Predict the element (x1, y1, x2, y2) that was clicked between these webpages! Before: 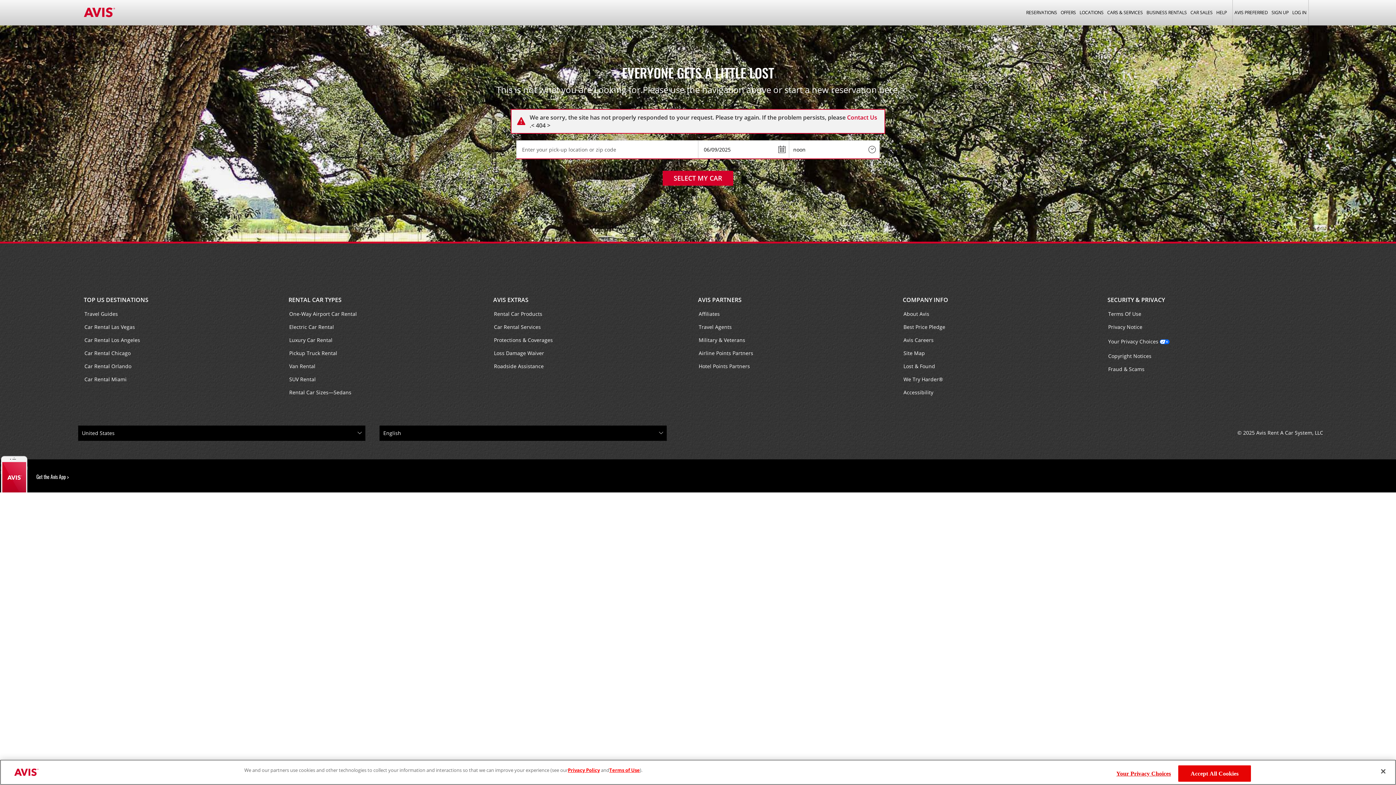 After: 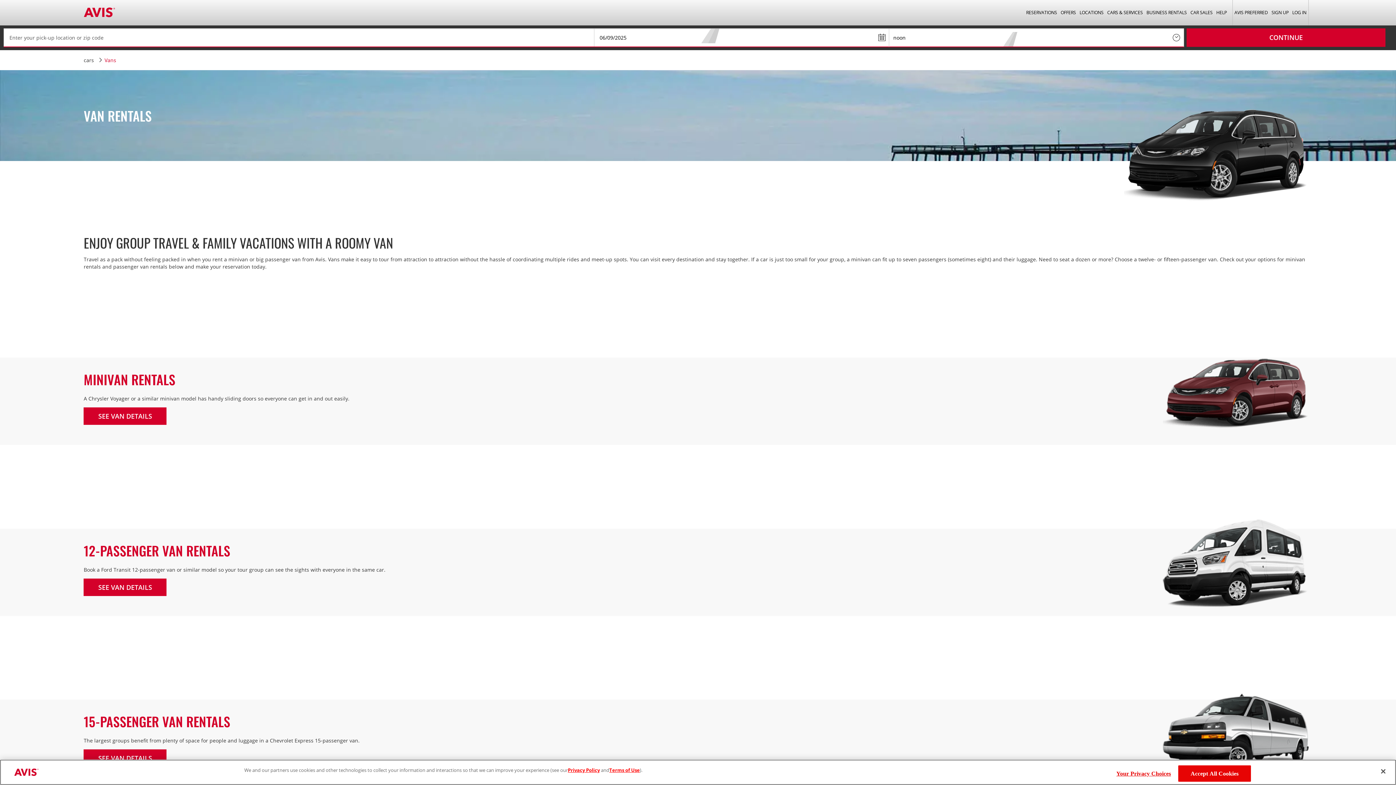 Action: bbox: (289, 360, 482, 373) label: Van Rental